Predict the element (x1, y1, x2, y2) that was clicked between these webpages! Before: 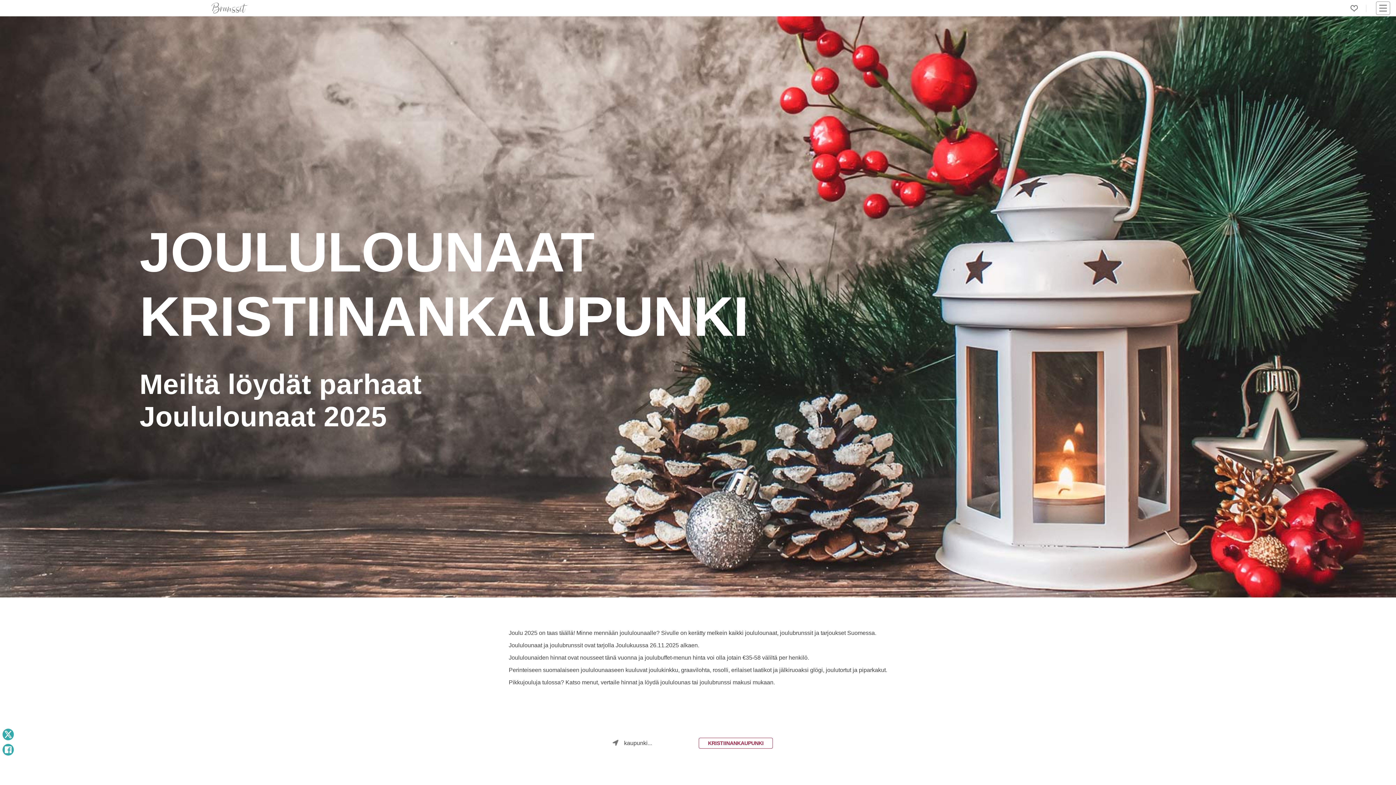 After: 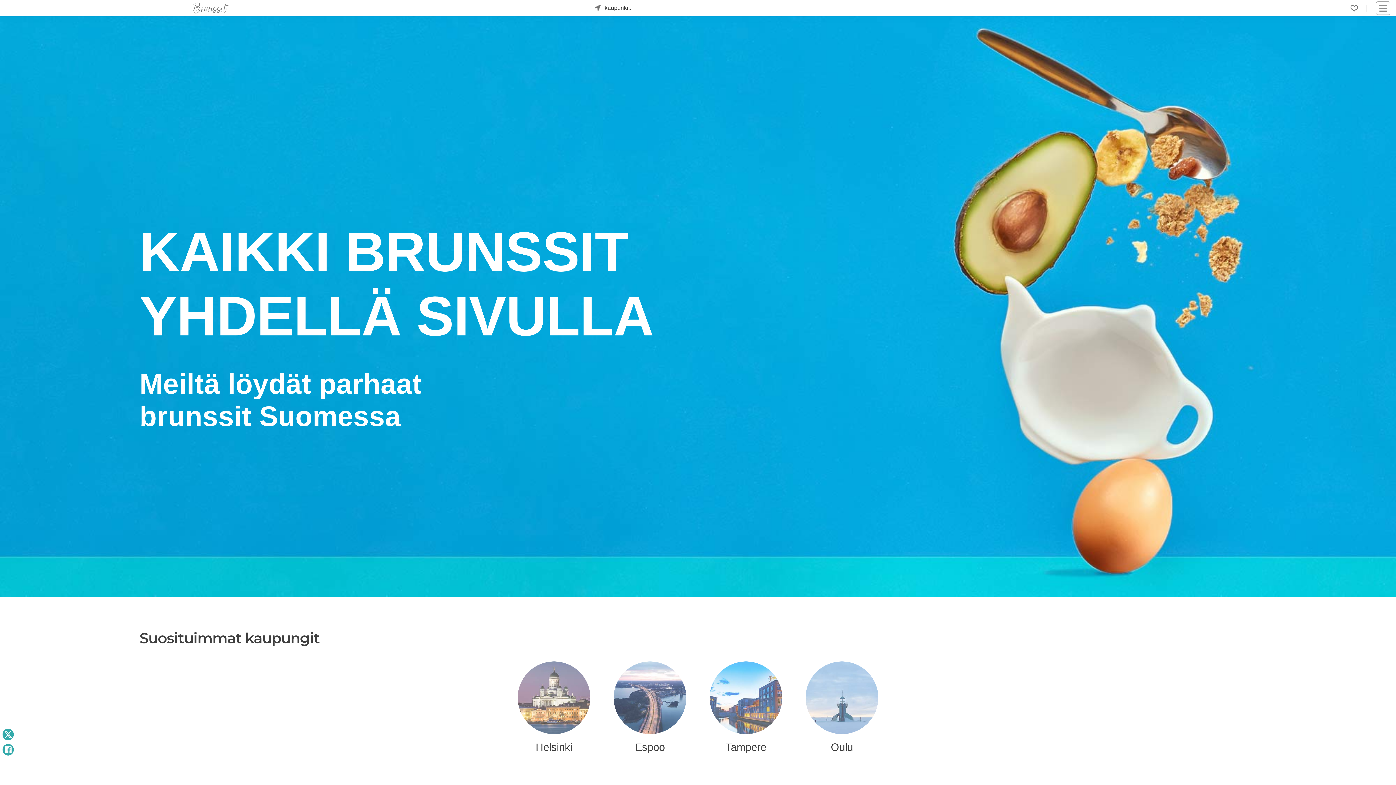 Action: bbox: (211, 2, 247, 13)